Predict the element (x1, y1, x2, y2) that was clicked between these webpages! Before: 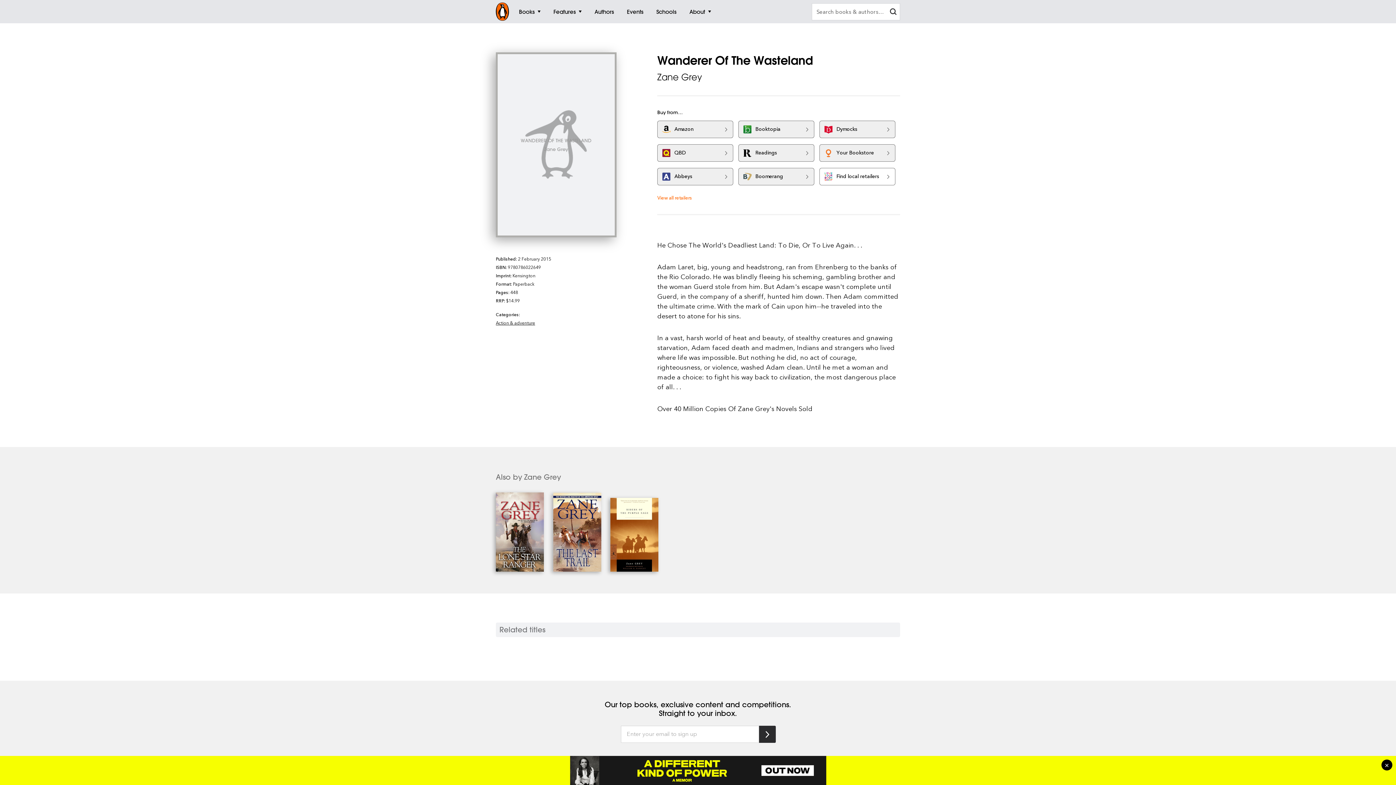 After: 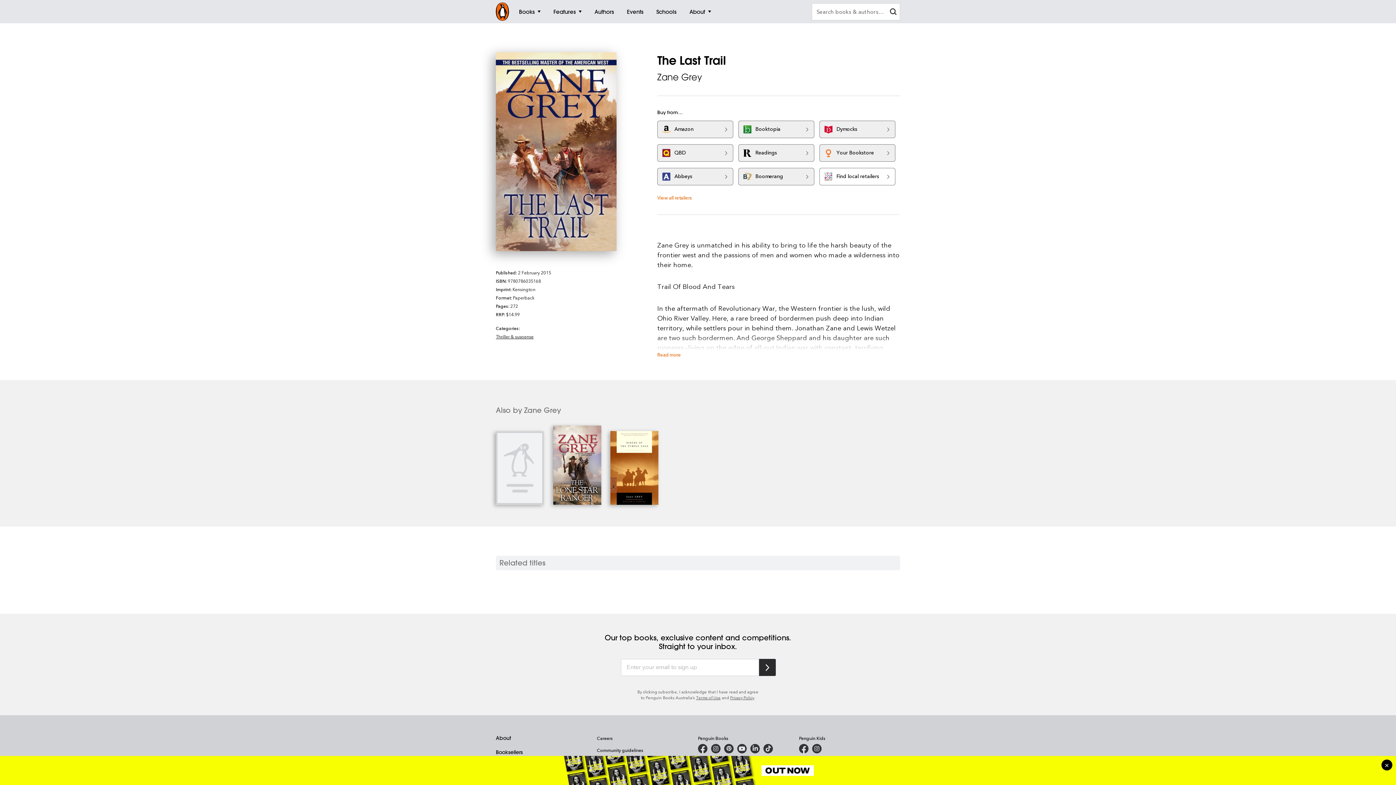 Action: bbox: (553, 492, 601, 572)